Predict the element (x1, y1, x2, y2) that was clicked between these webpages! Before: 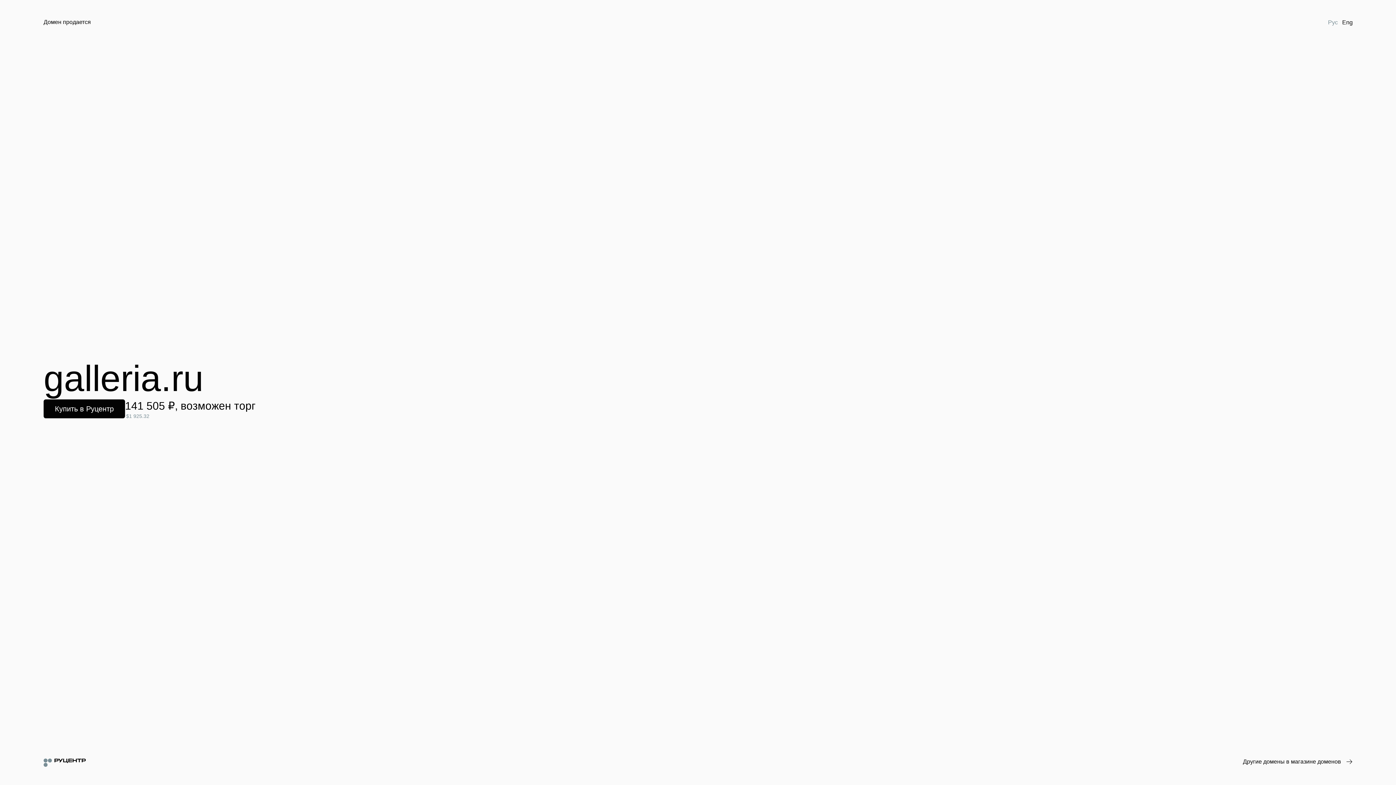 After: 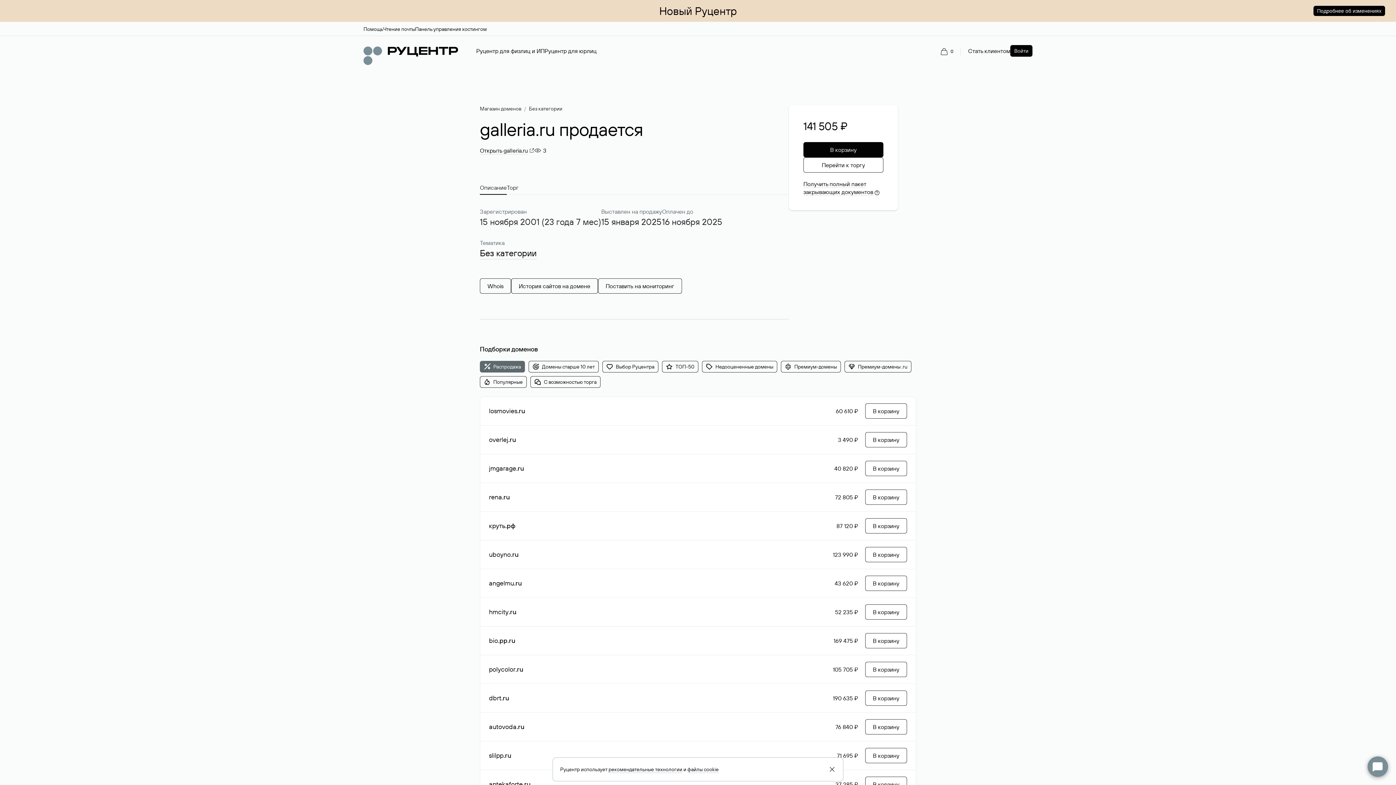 Action: label: Купить в Руцентр bbox: (43, 399, 125, 418)